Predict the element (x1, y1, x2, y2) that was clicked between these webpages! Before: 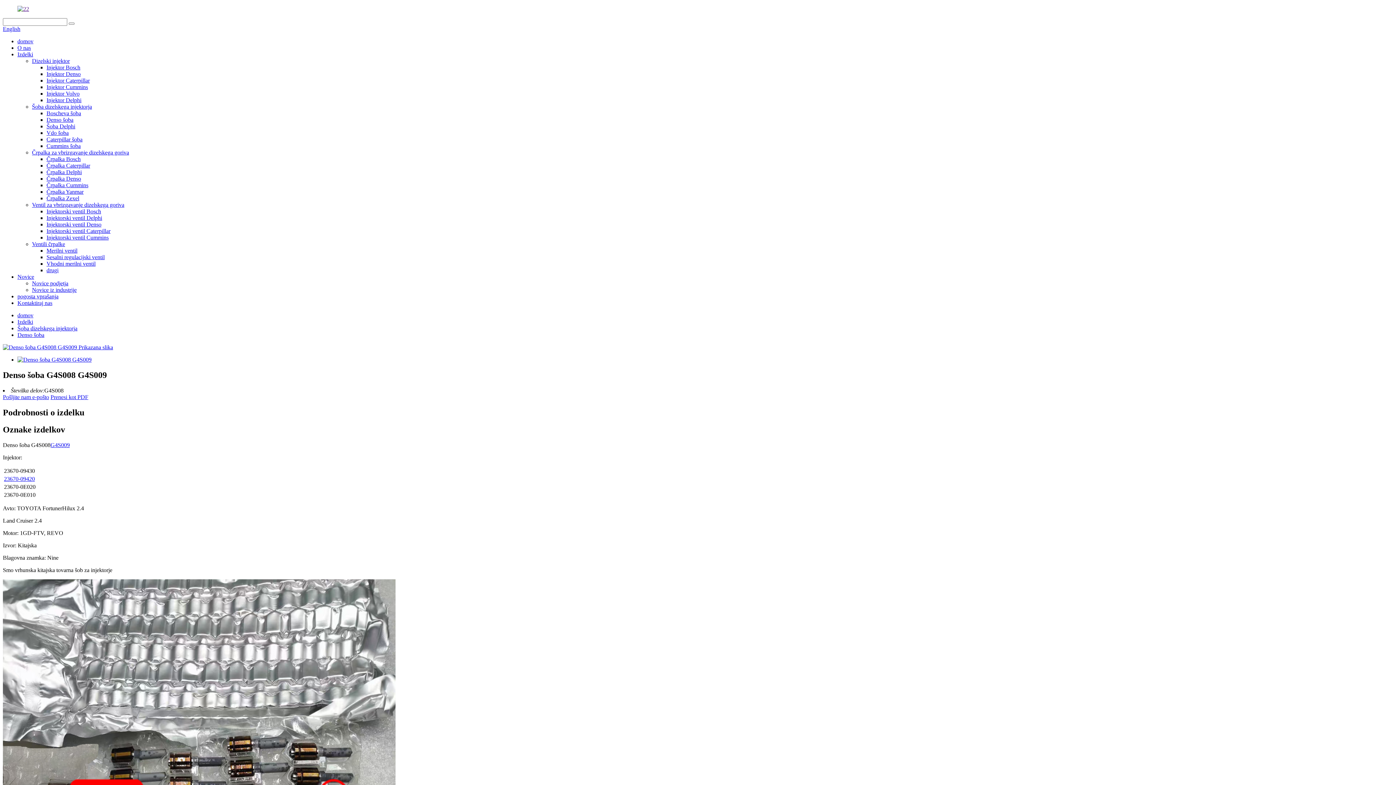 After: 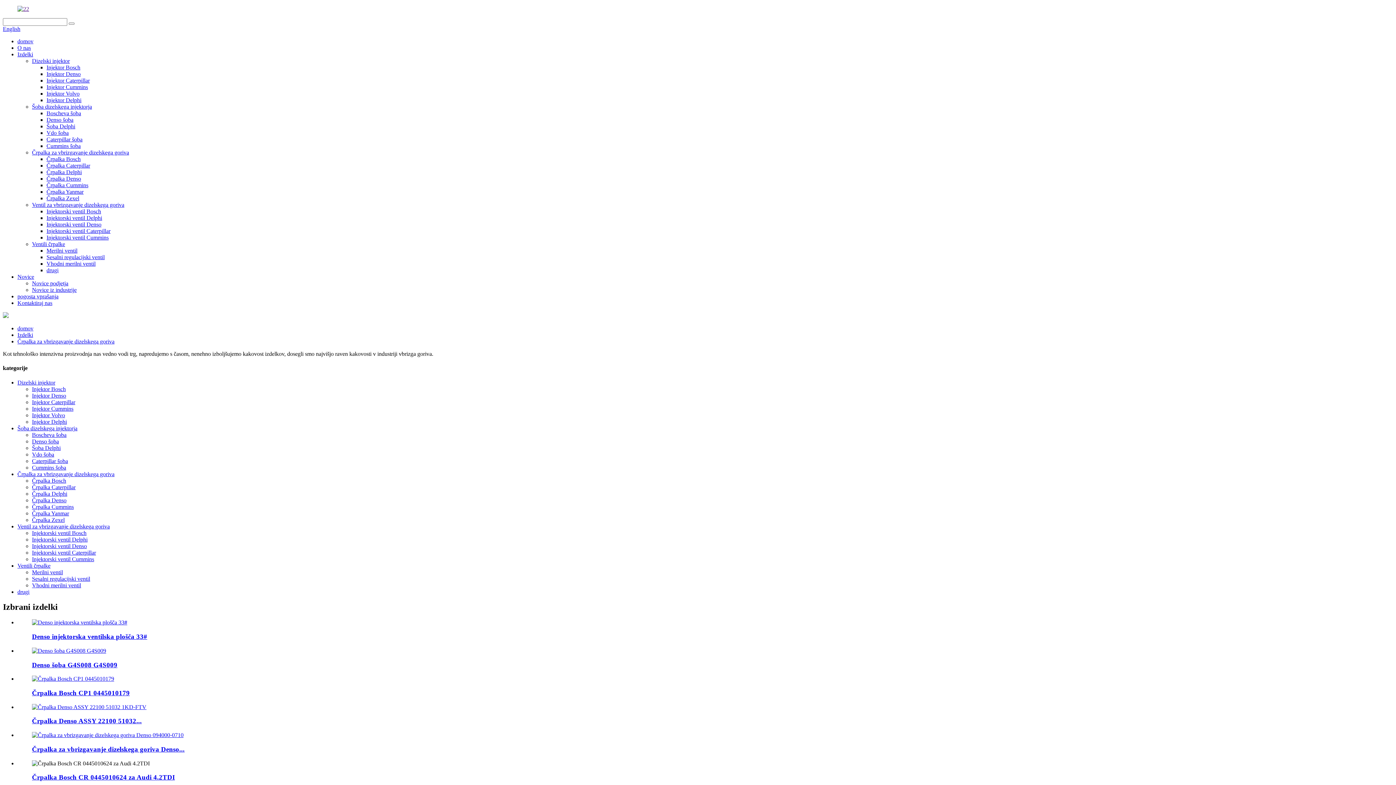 Action: bbox: (32, 149, 129, 155) label: Črpalka za vbrizgavanje dizelskega goriva